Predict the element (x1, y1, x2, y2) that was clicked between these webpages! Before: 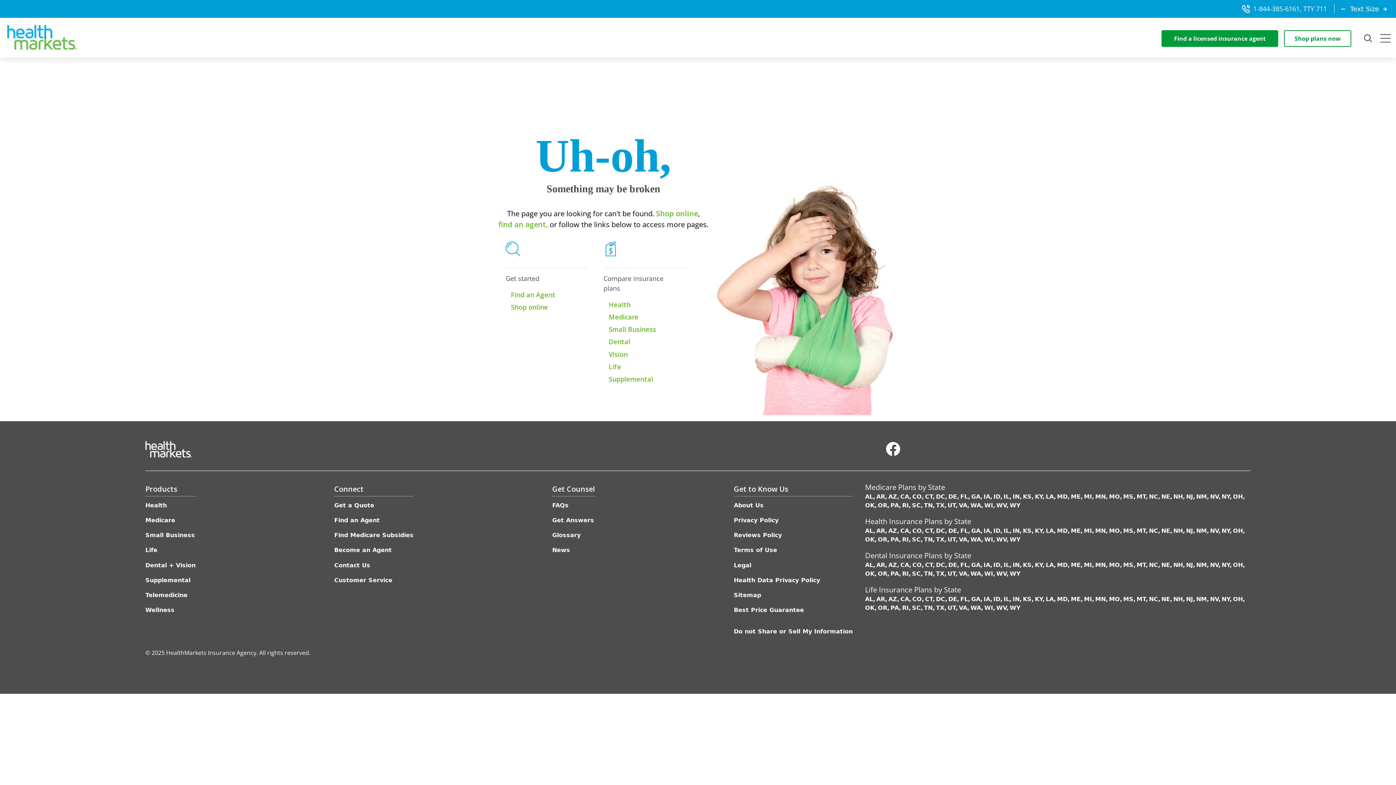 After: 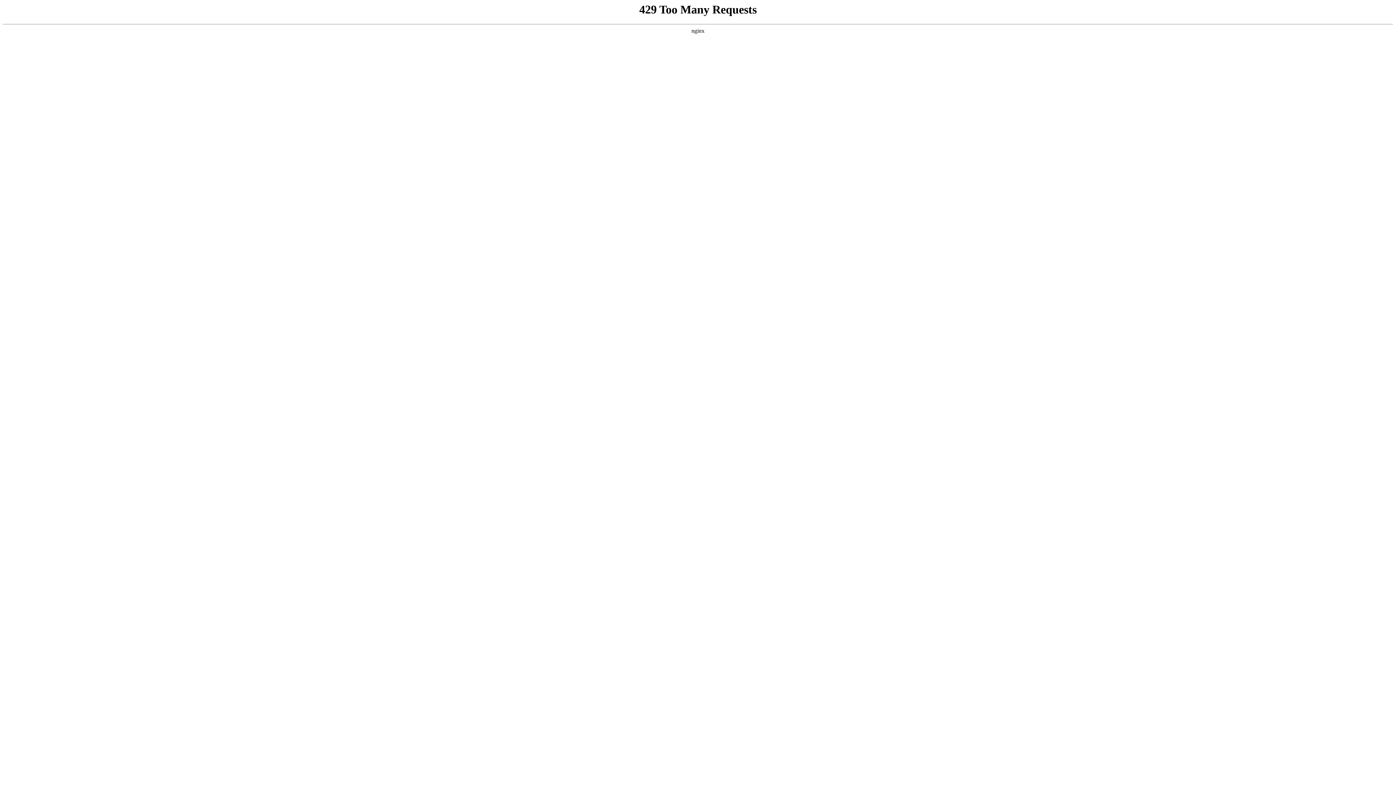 Action: bbox: (1109, 560, 1122, 569) label: MO